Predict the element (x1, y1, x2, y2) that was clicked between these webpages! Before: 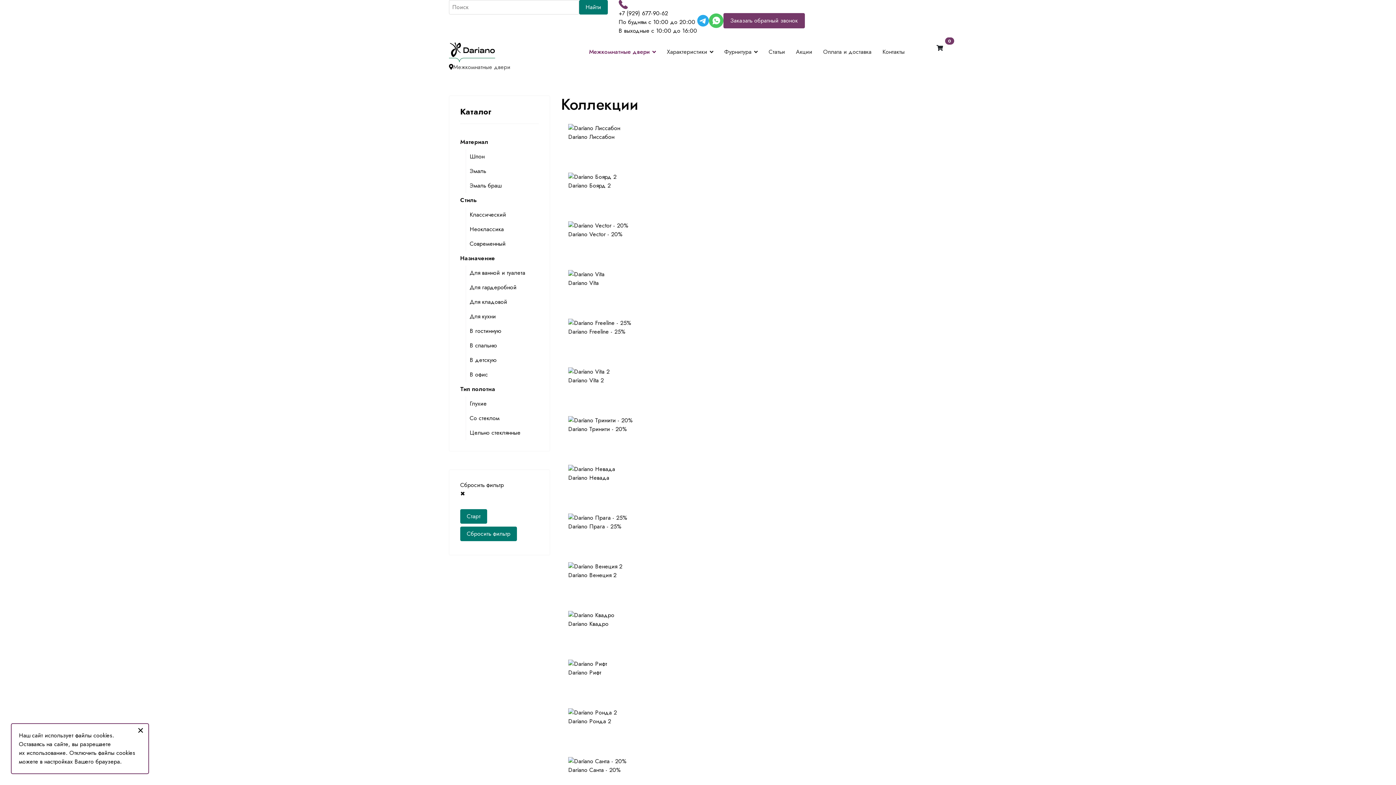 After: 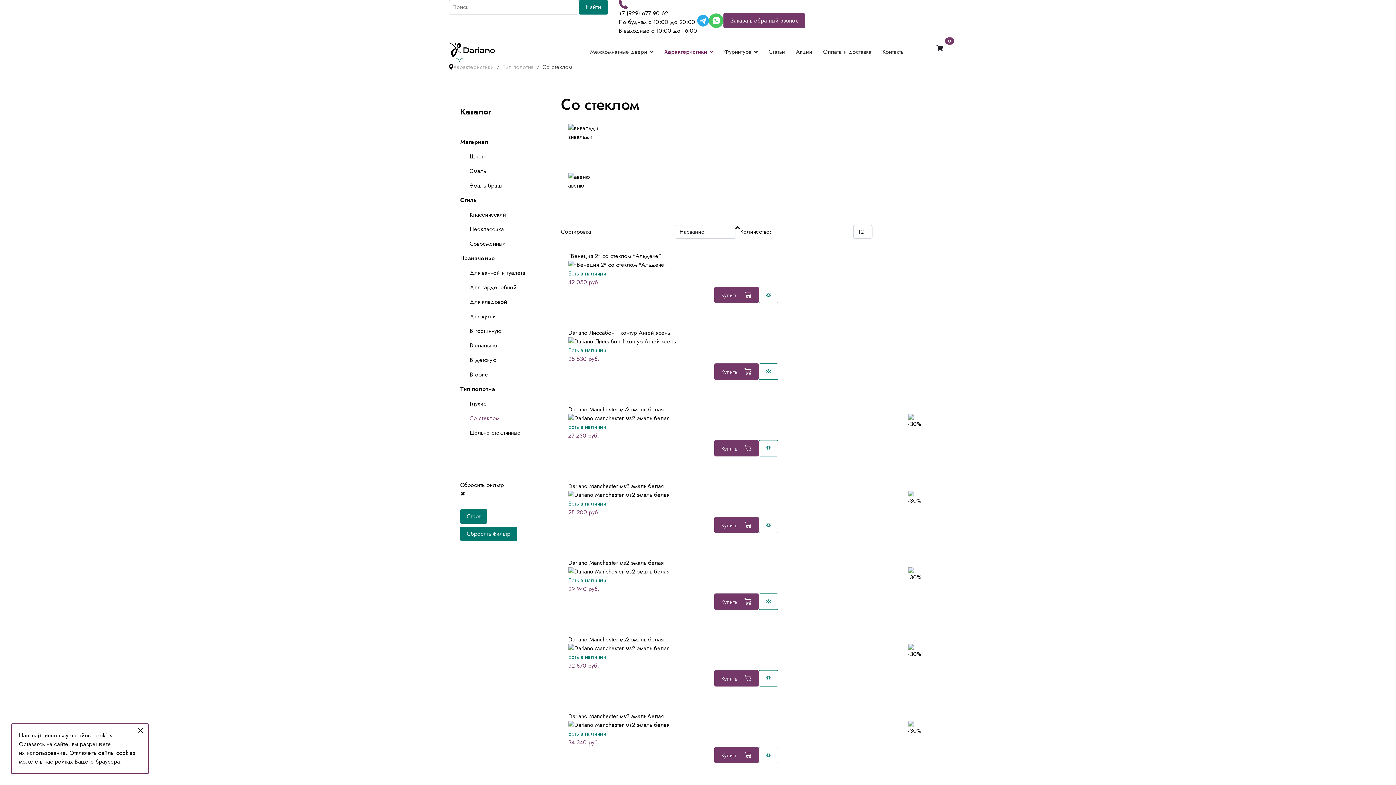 Action: bbox: (469, 411, 538, 425) label: Со стеклом